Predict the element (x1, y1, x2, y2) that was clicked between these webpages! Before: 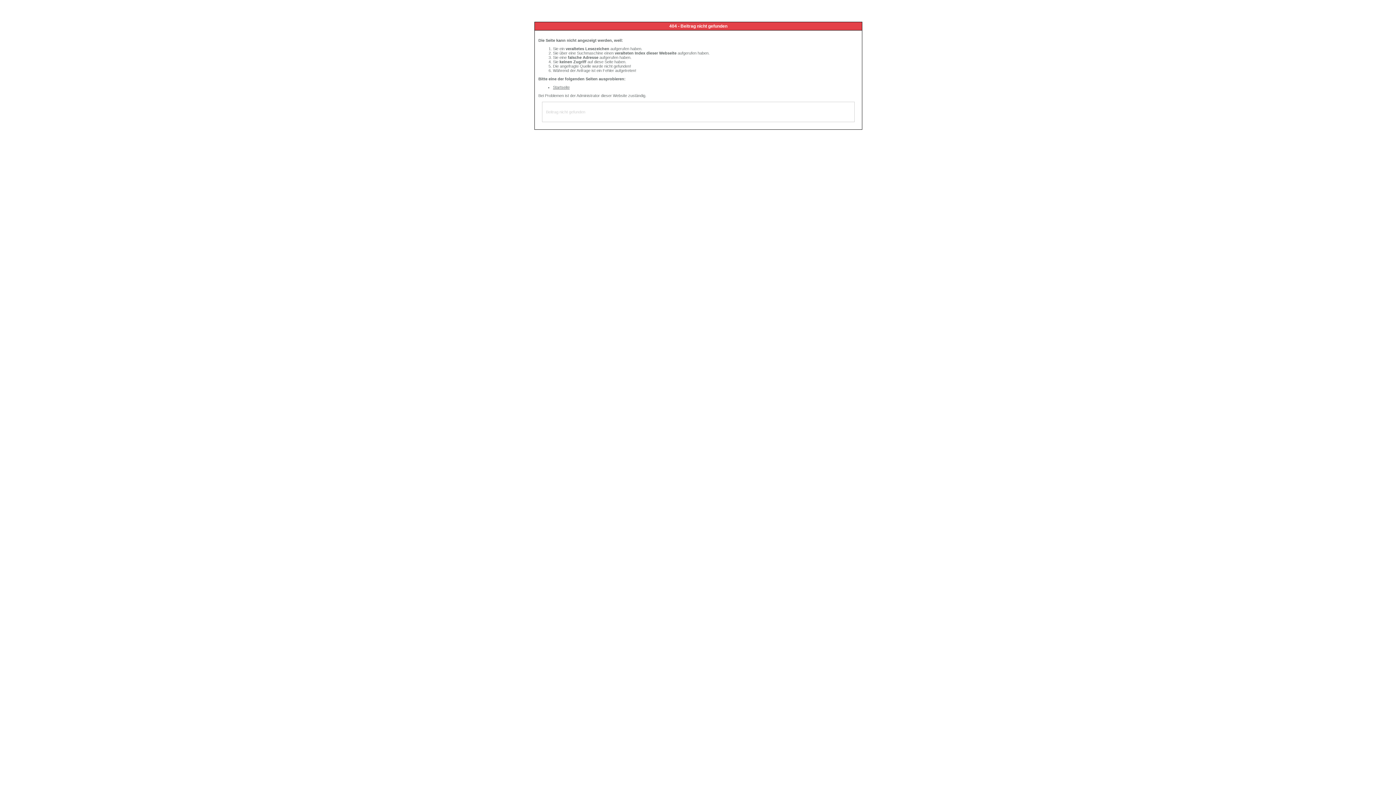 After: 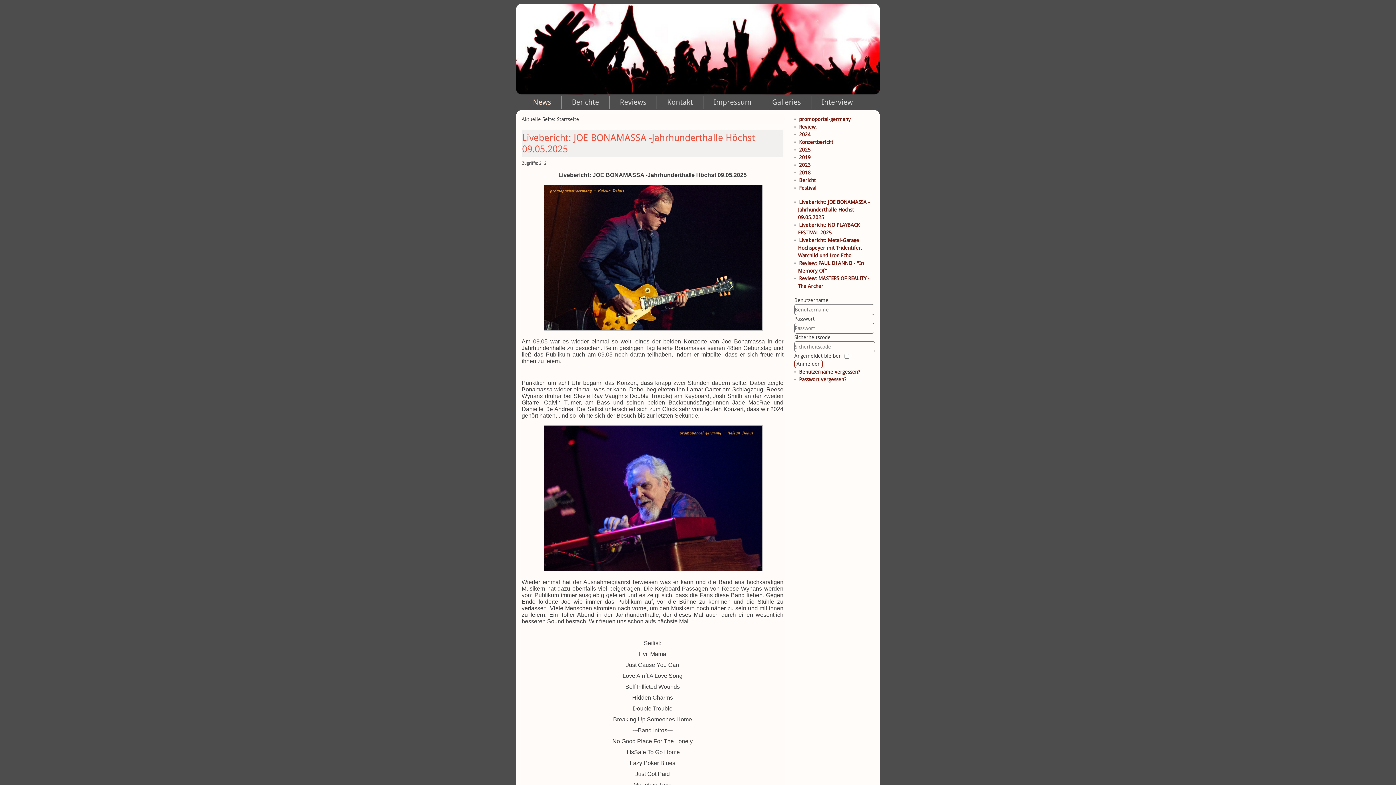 Action: bbox: (553, 85, 569, 89) label: Startseite